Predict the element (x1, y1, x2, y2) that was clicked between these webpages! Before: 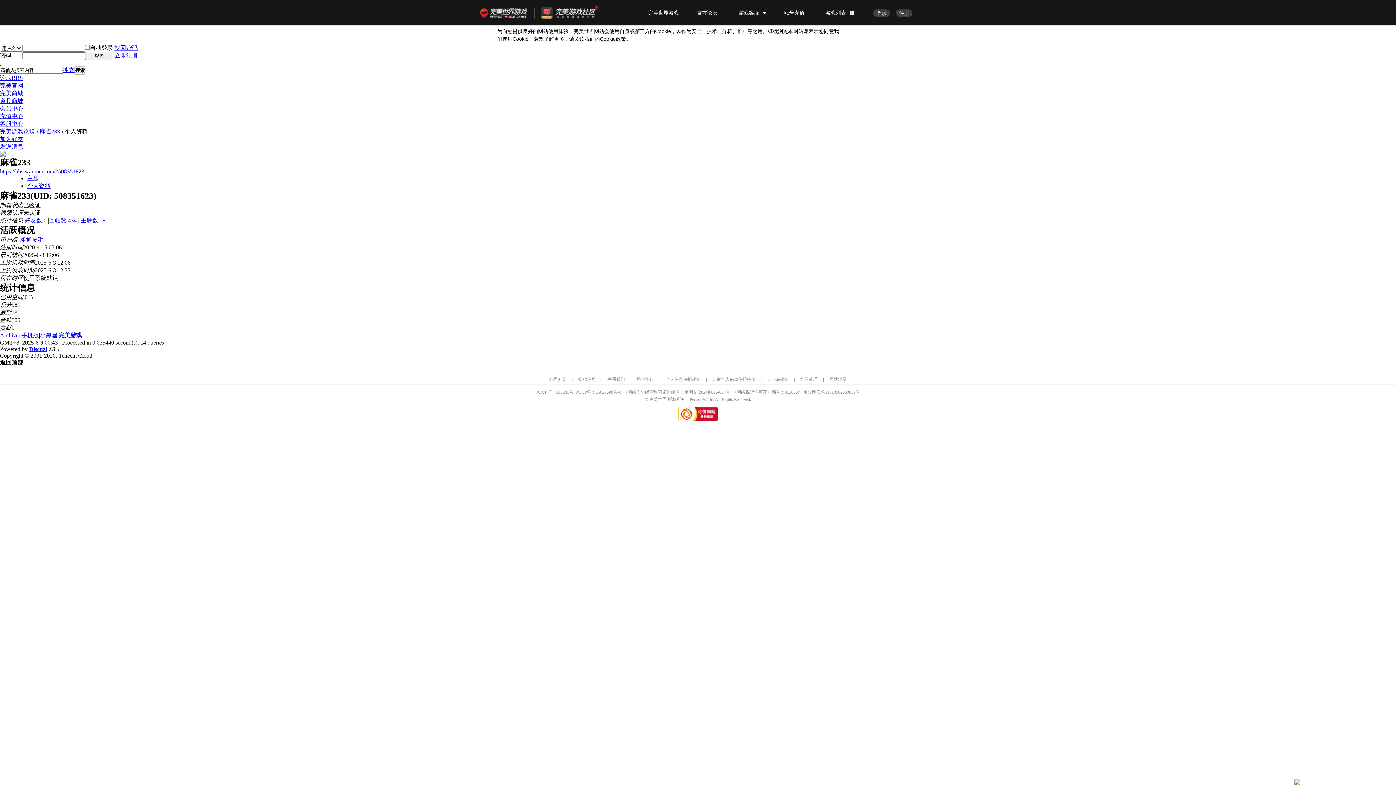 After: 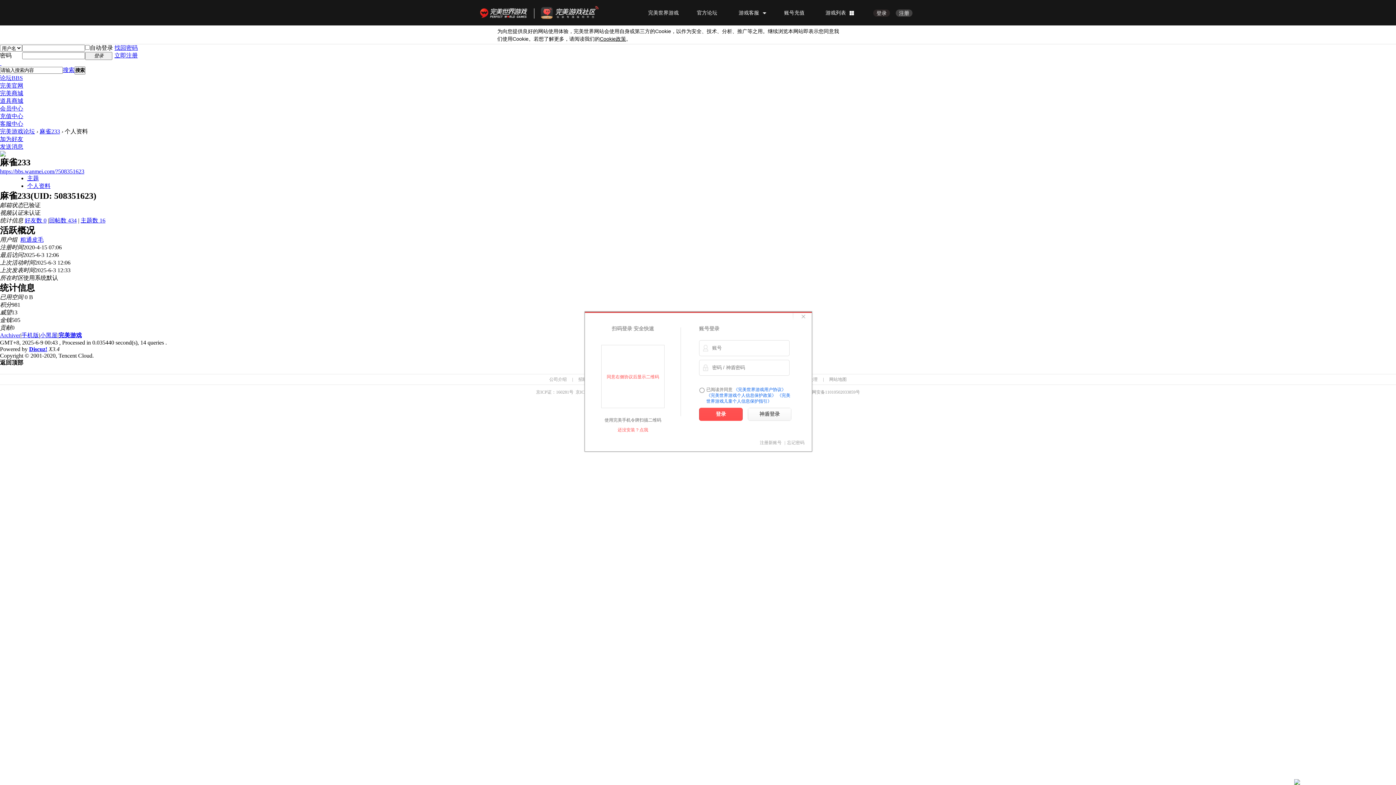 Action: bbox: (873, 9, 890, 16) label: 登录